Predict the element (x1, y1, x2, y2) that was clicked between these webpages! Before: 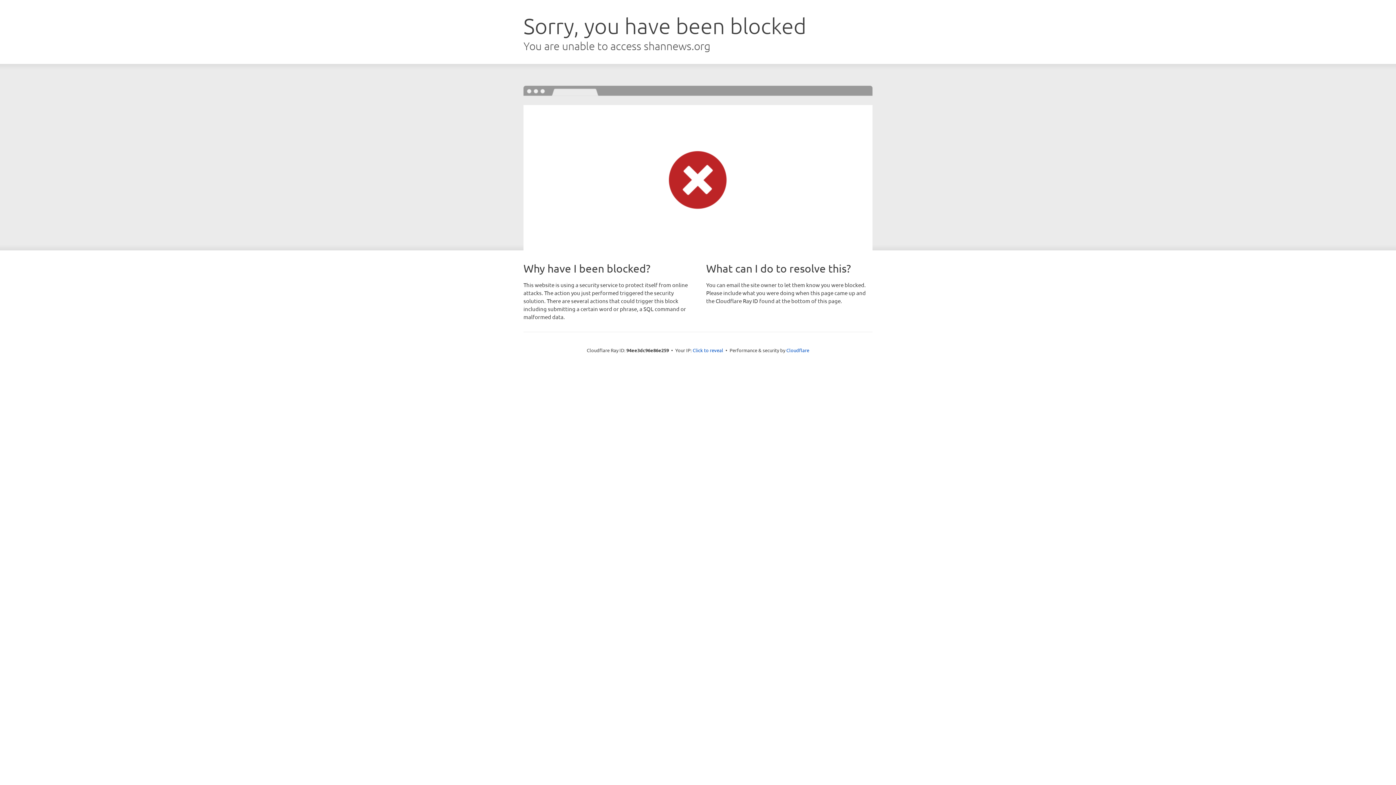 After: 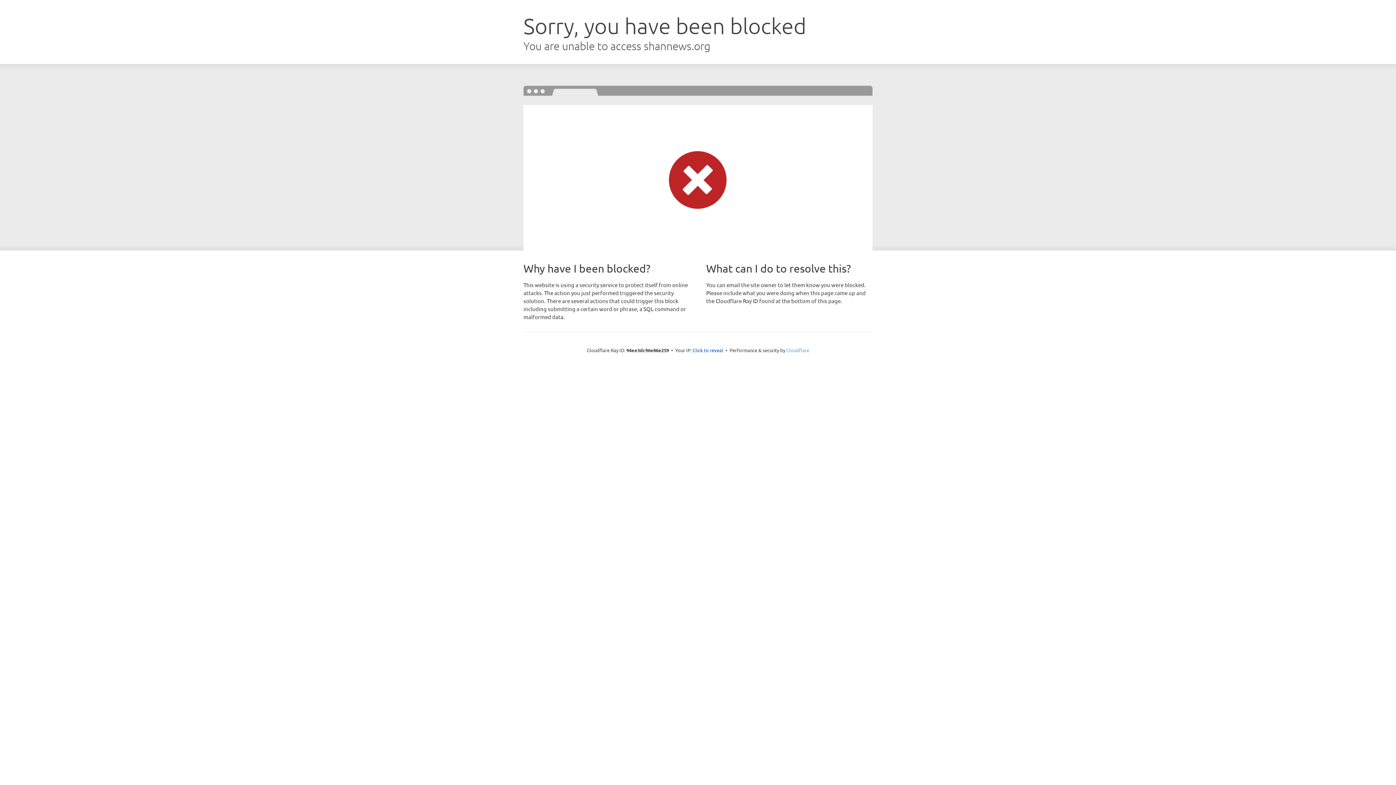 Action: label: Cloudflare bbox: (786, 347, 809, 353)